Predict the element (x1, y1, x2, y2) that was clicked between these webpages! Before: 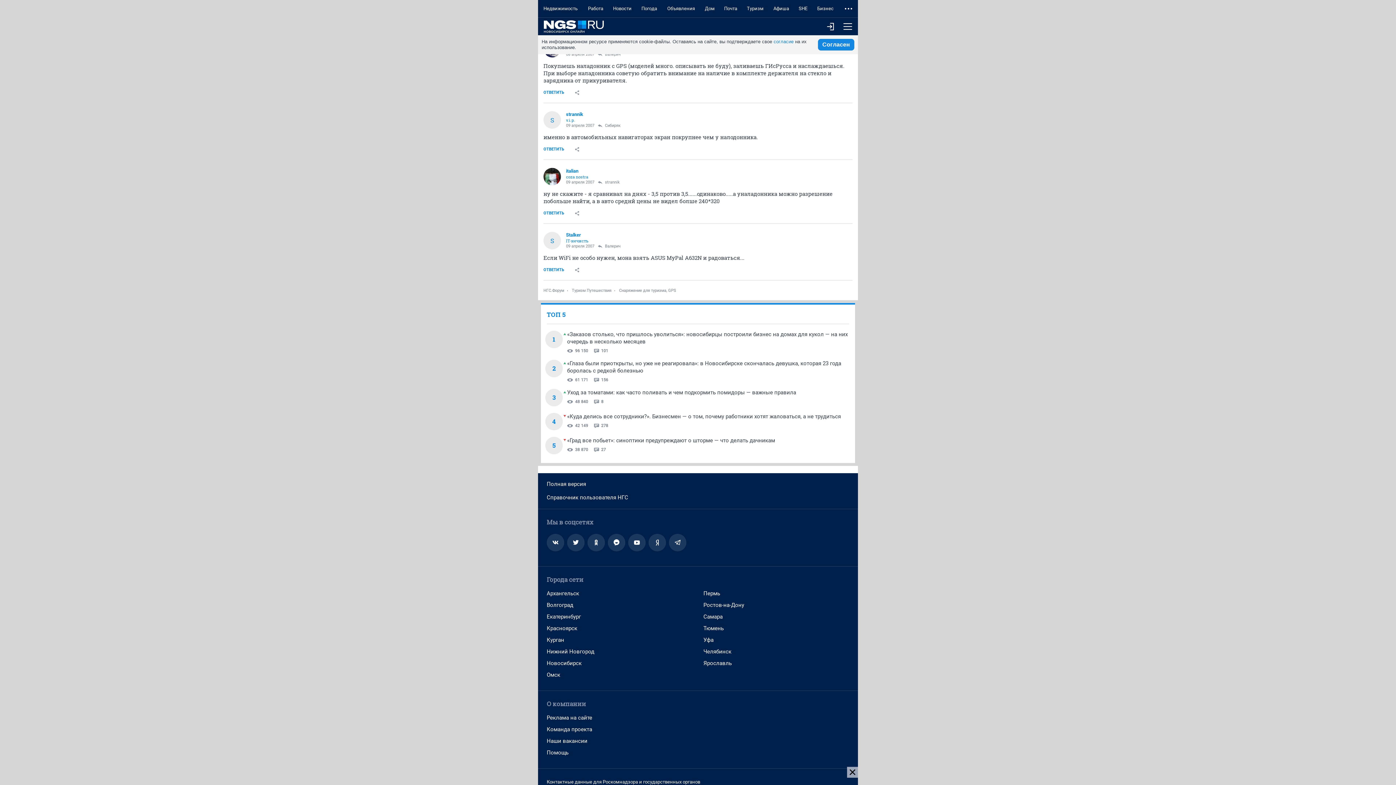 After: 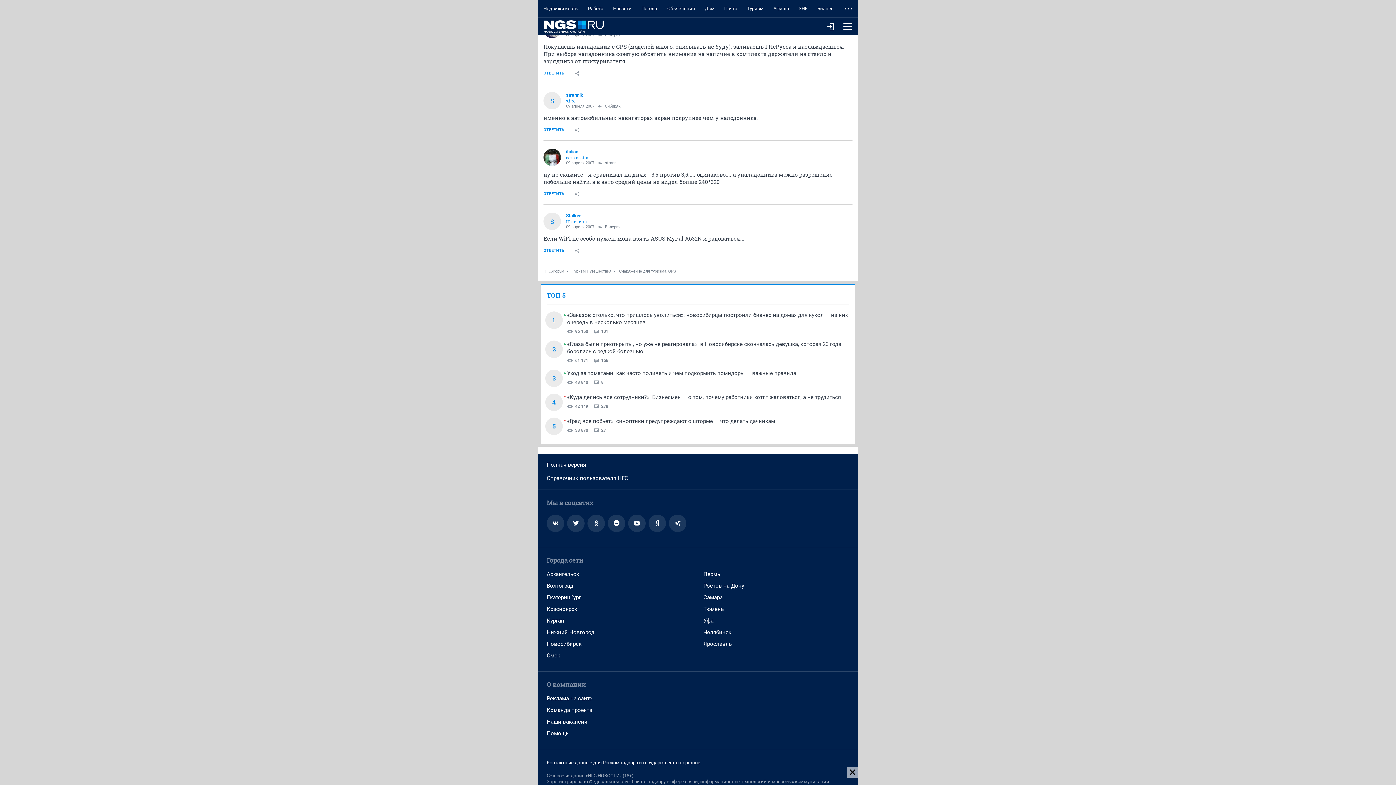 Action: bbox: (567, 389, 796, 396) label: Уход за томатами: как часто поливать и чем подкормить помидоры — важные правила